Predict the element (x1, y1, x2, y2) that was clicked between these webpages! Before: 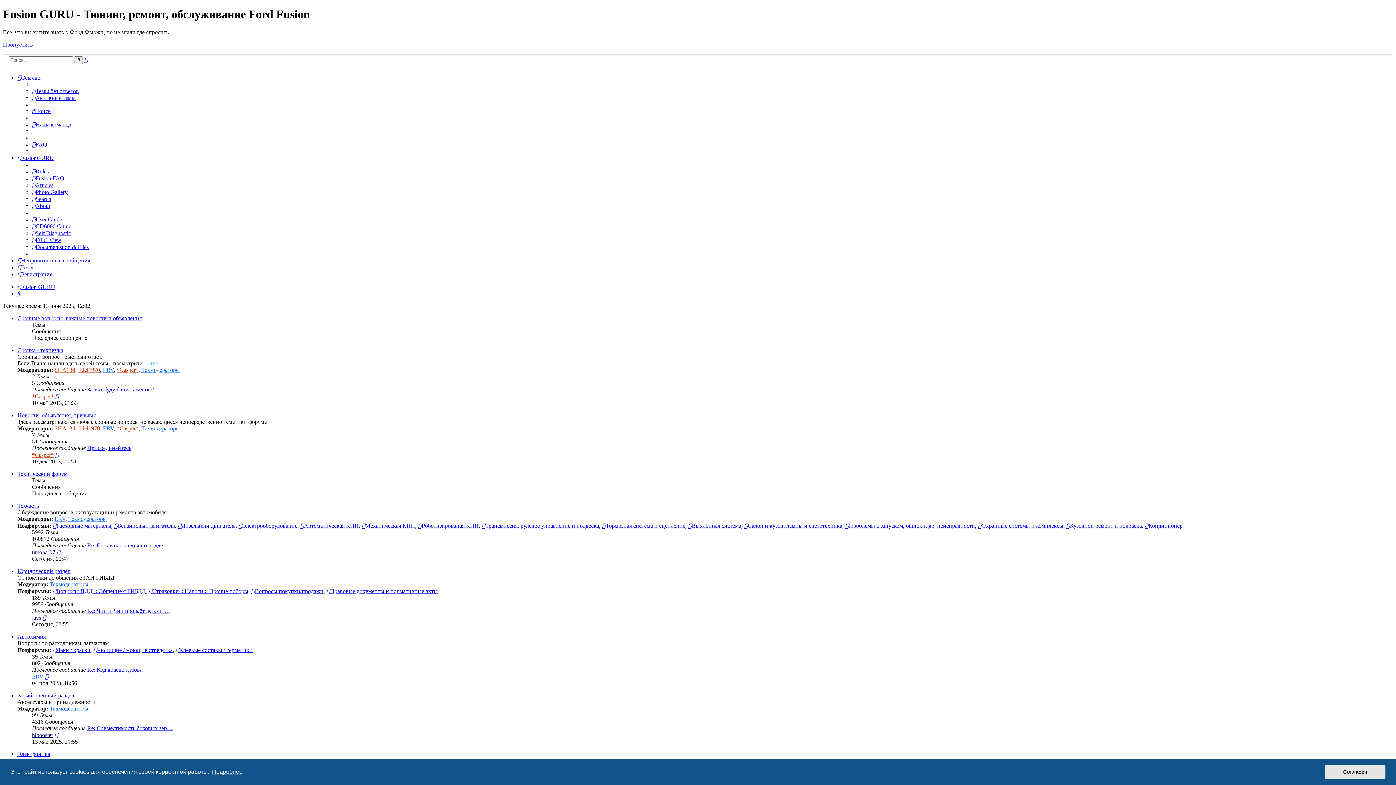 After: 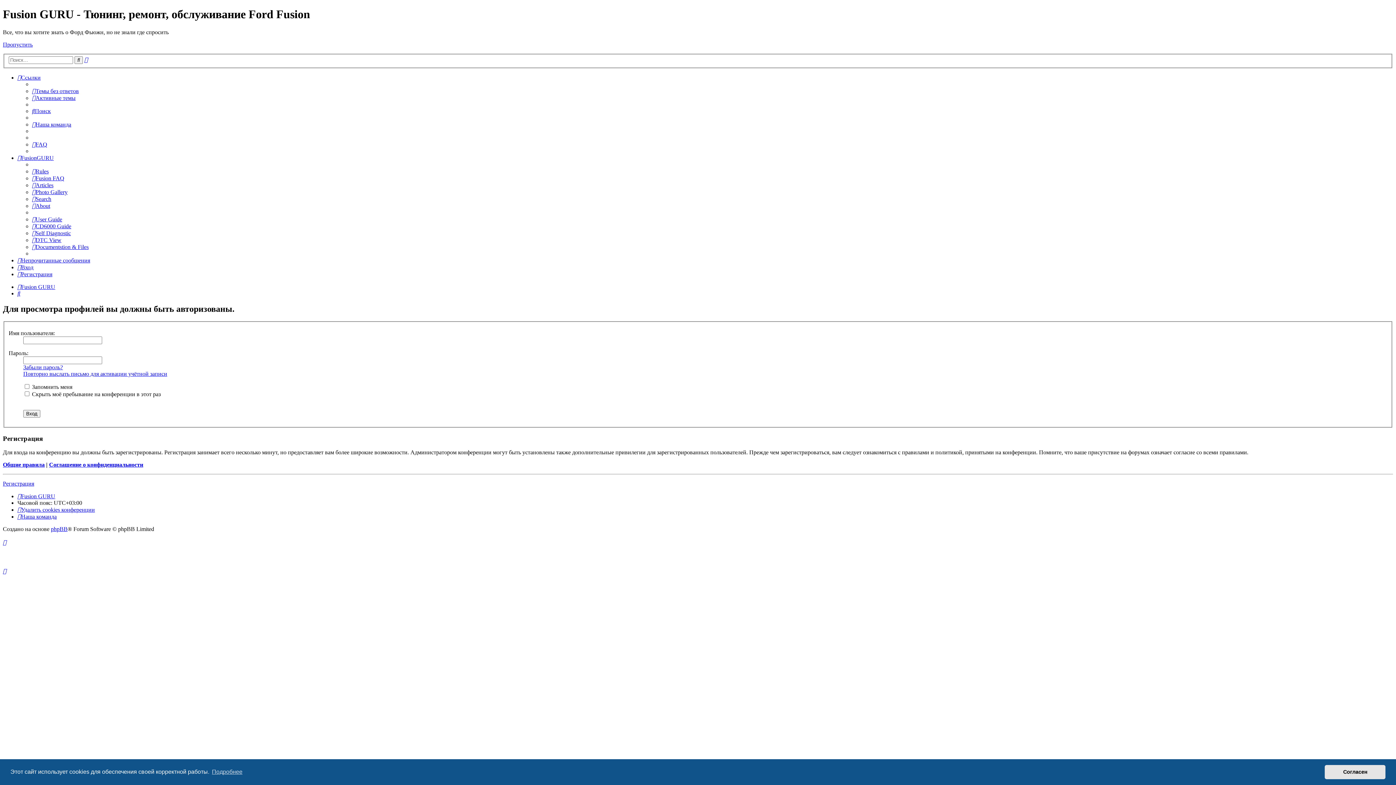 Action: label: timoha-07 bbox: (32, 549, 55, 555)